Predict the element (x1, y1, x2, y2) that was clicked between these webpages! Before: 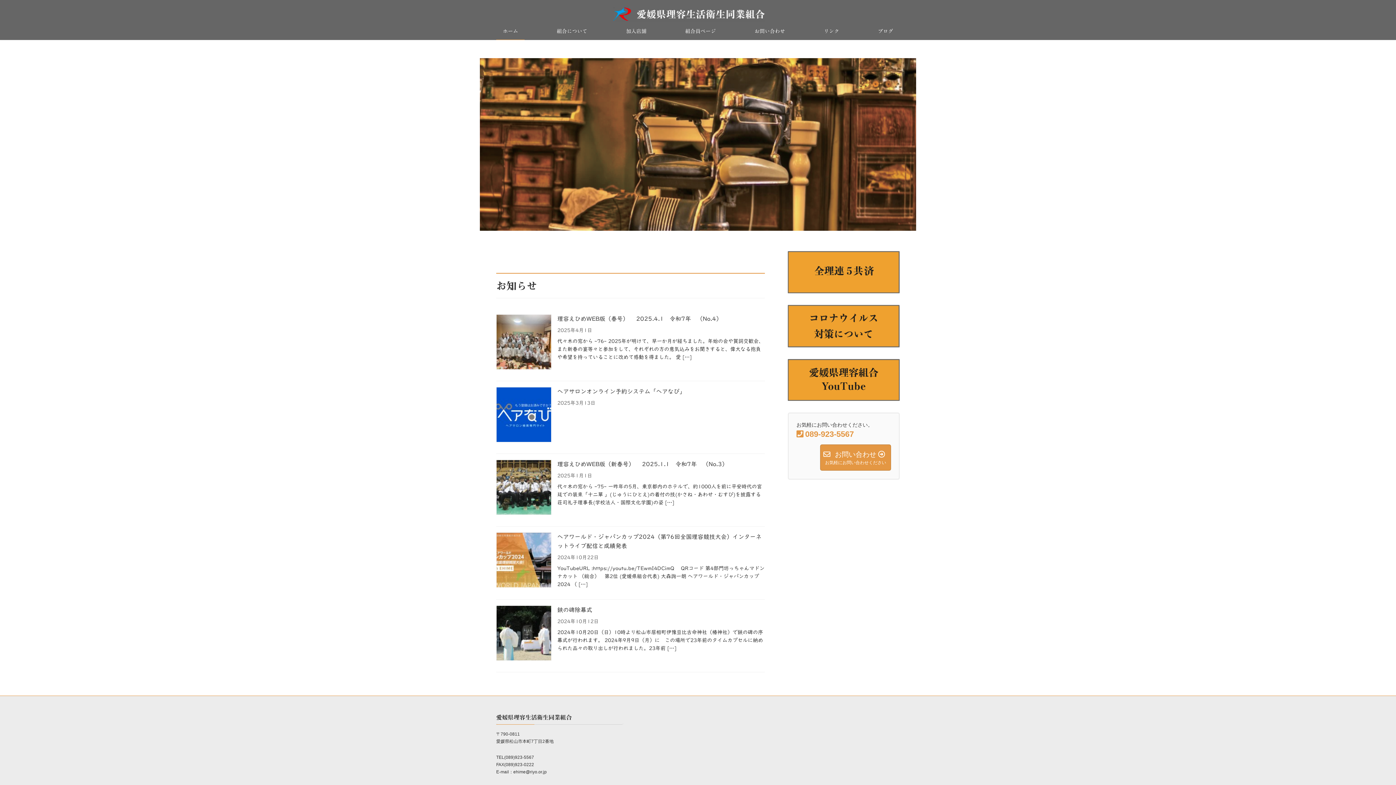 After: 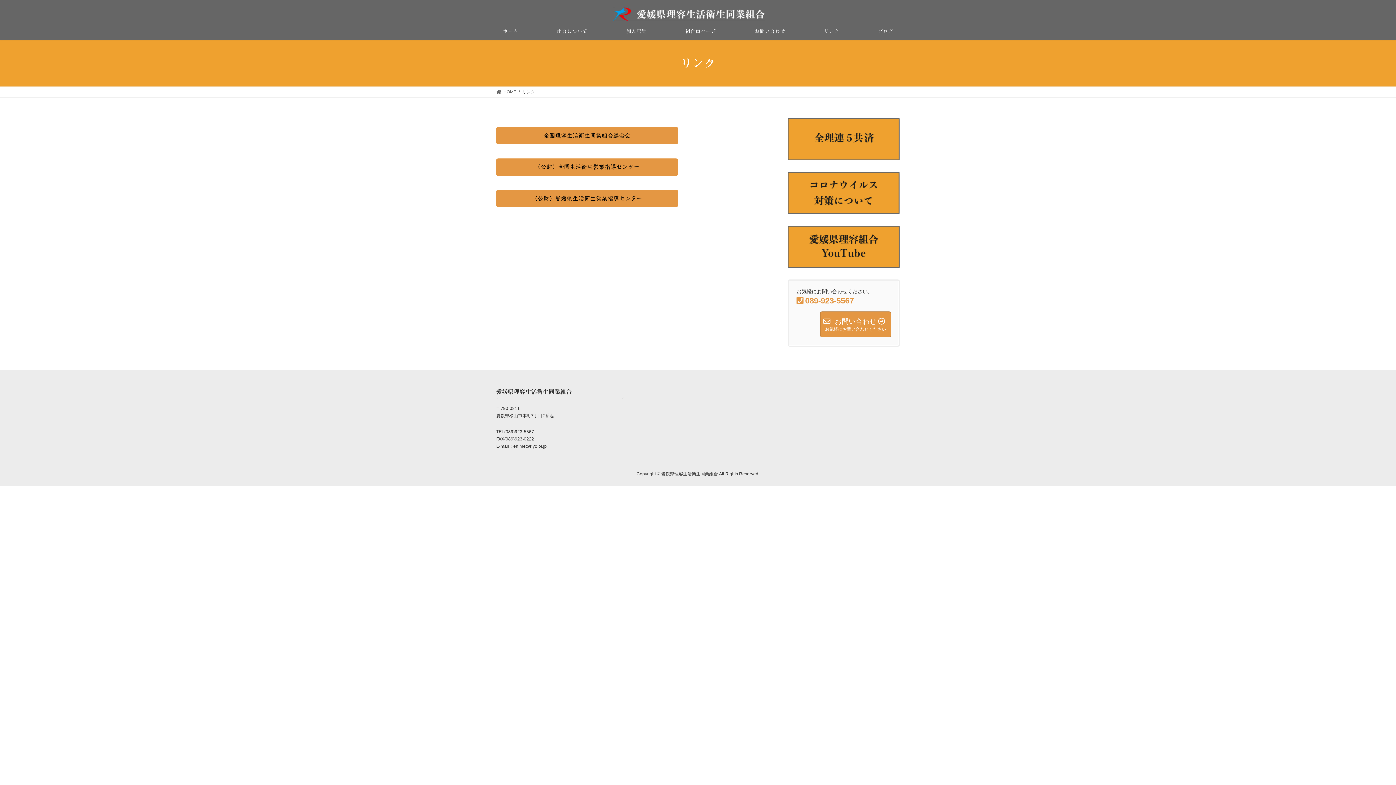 Action: label: リンク bbox: (817, 22, 845, 39)